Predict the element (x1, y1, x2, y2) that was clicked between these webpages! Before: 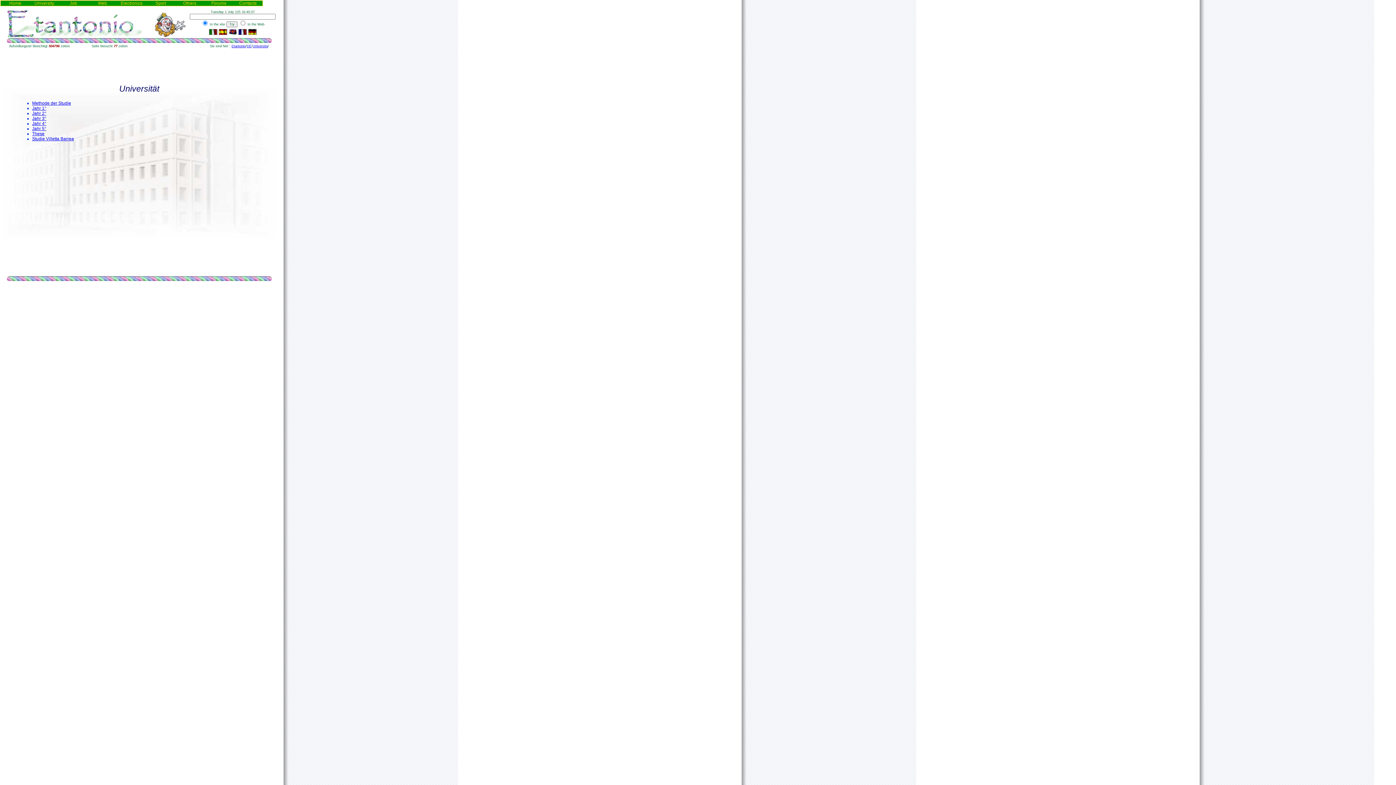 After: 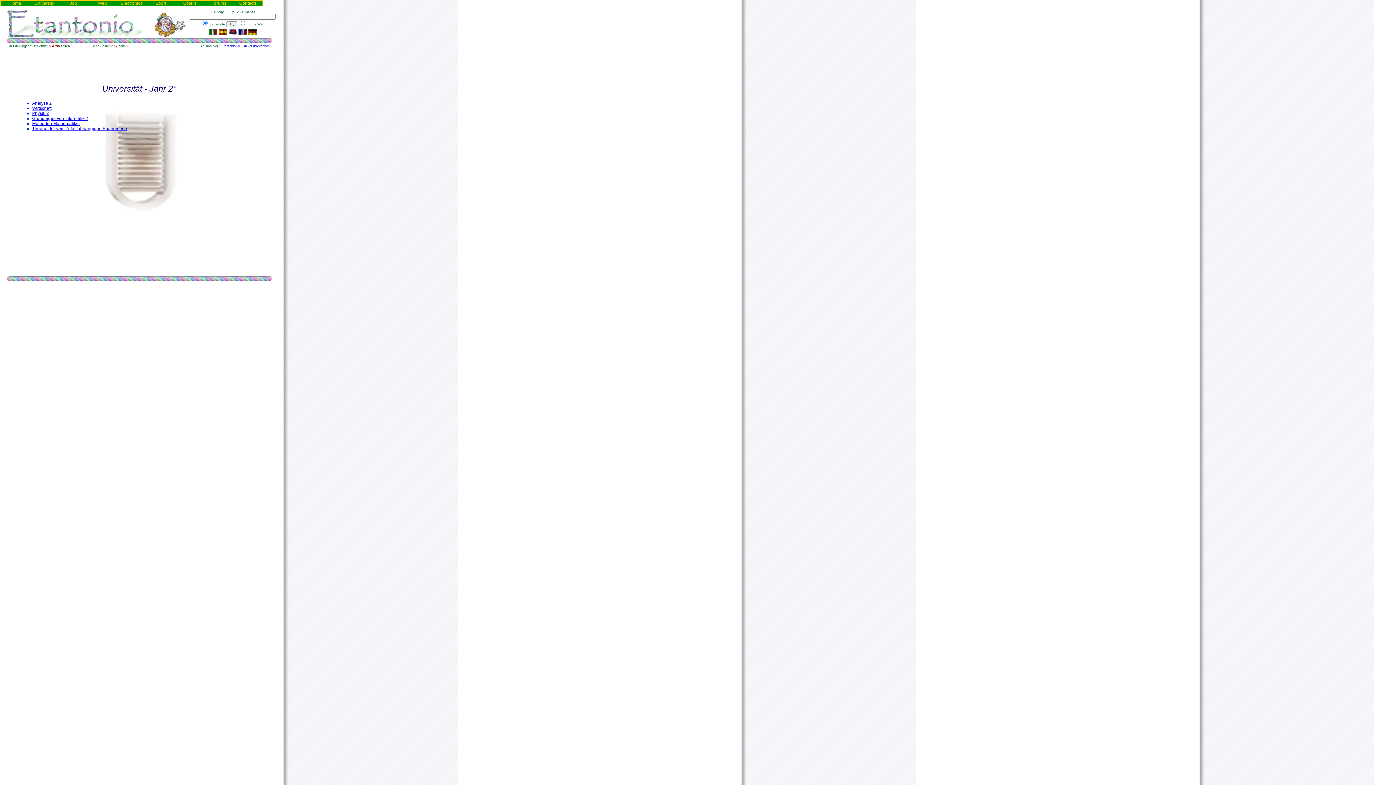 Action: label: Jahr 2° bbox: (32, 110, 46, 116)